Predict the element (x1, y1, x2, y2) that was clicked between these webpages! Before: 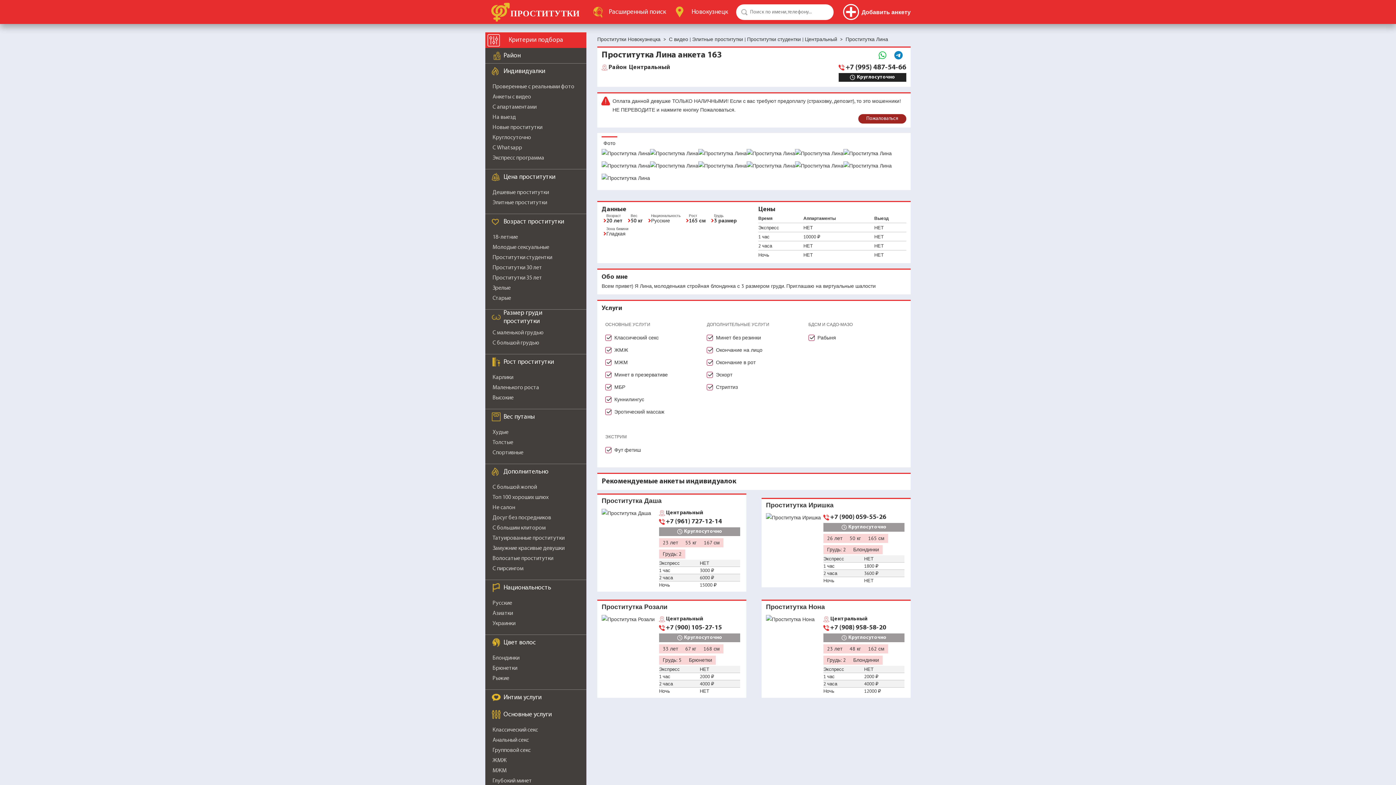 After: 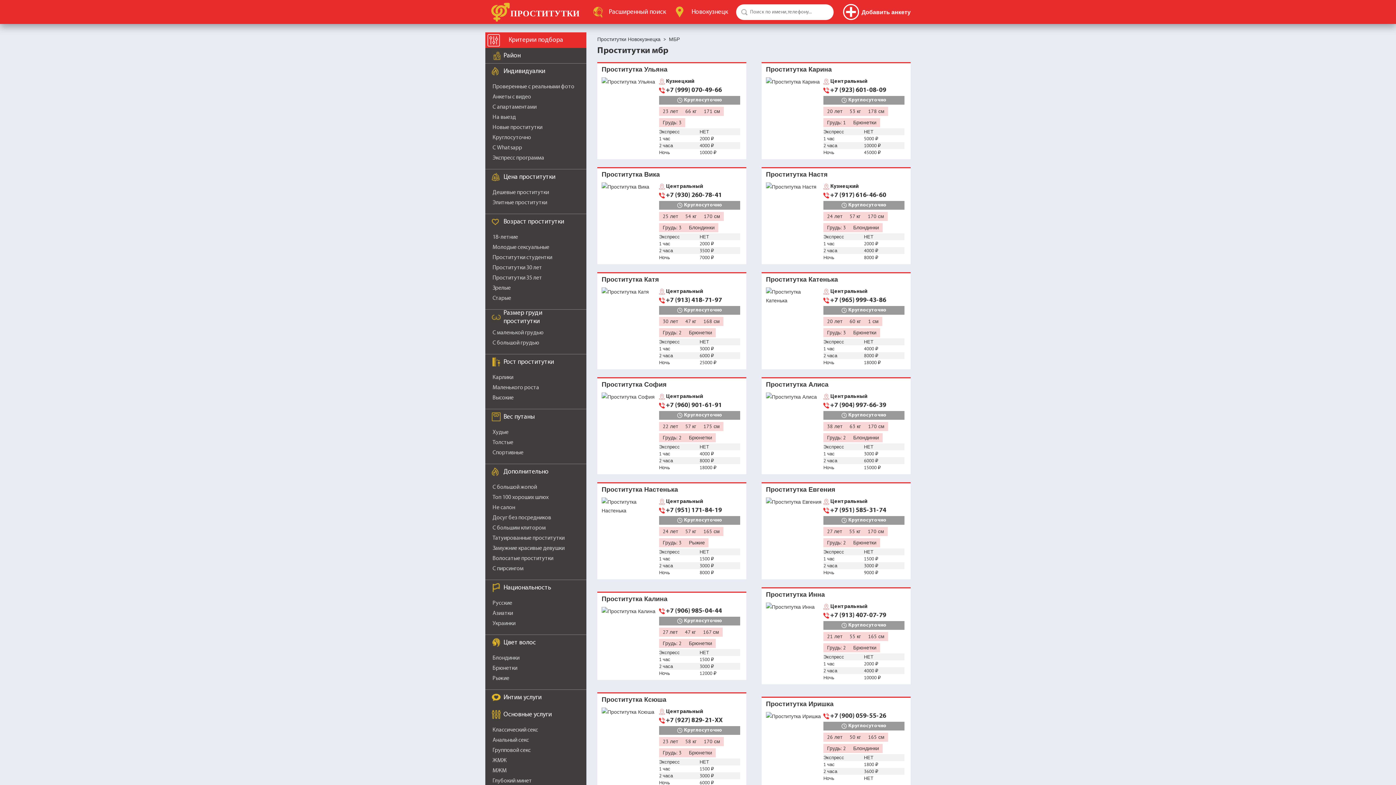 Action: label: МБР bbox: (614, 384, 625, 390)